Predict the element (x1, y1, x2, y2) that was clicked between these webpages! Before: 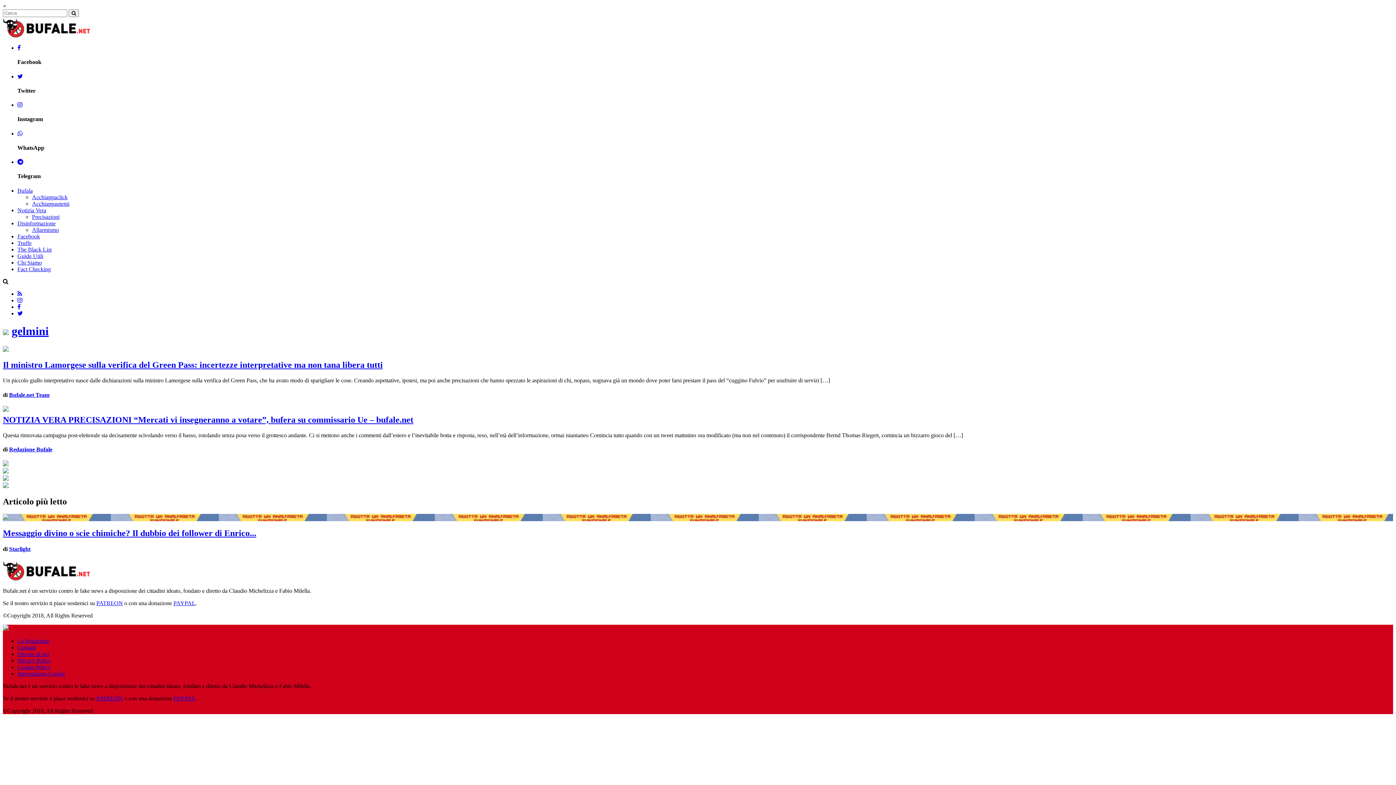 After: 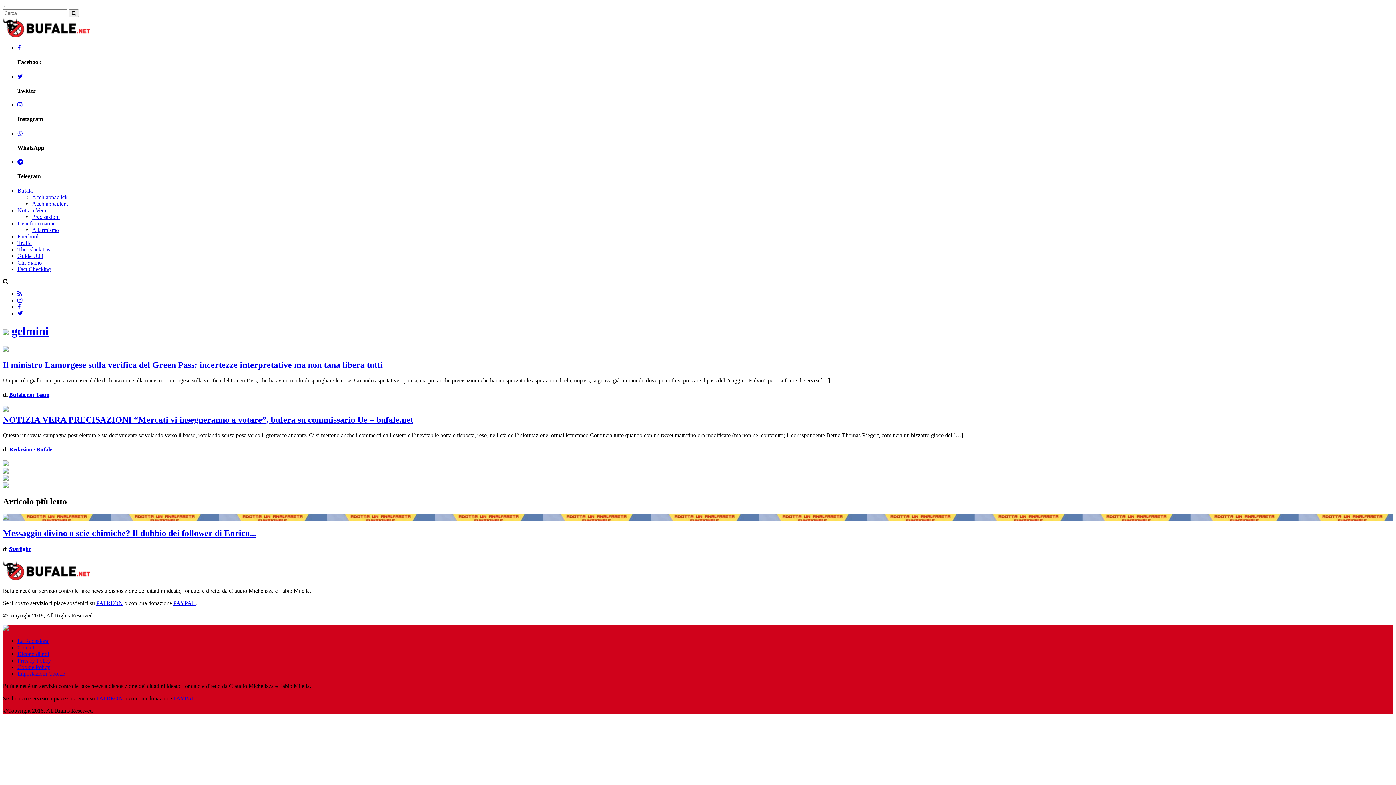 Action: bbox: (17, 310, 22, 316)